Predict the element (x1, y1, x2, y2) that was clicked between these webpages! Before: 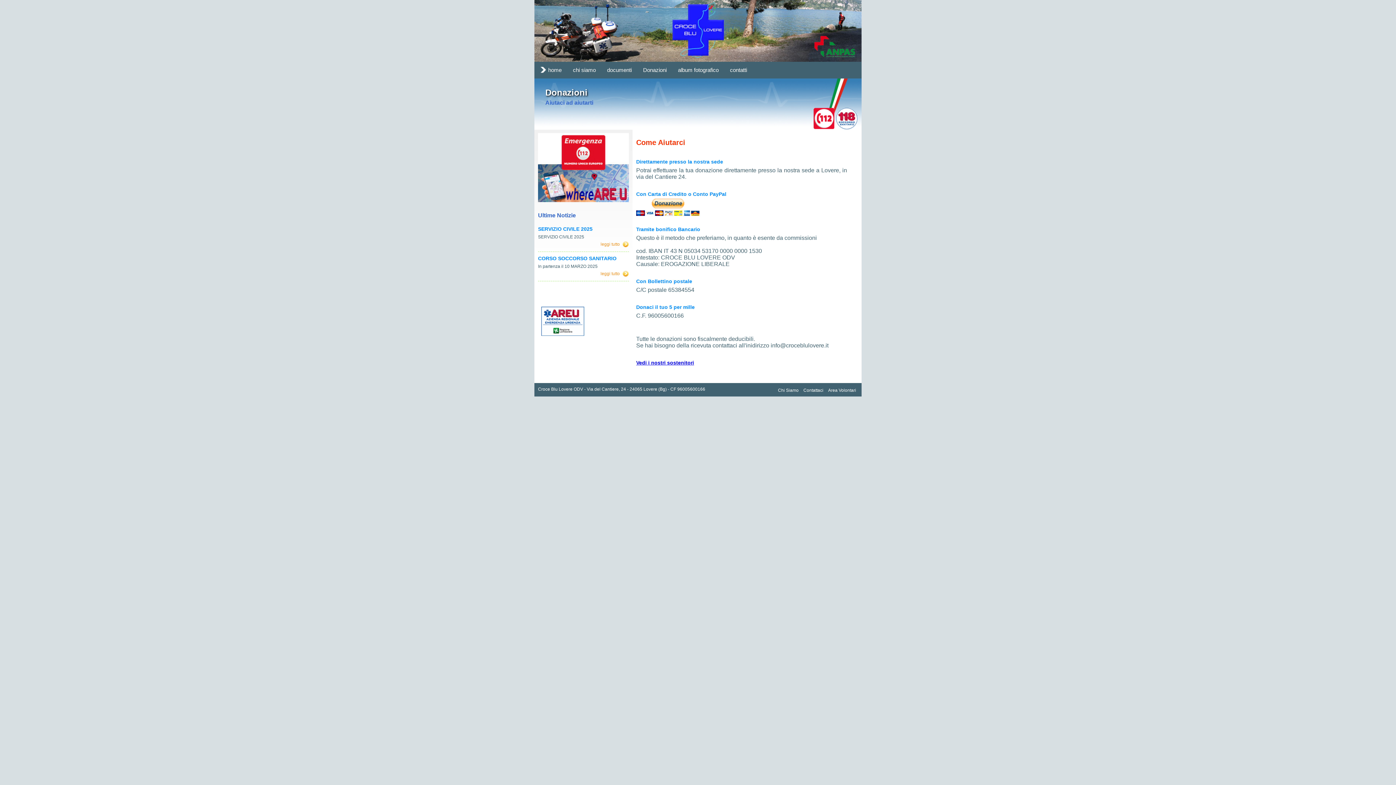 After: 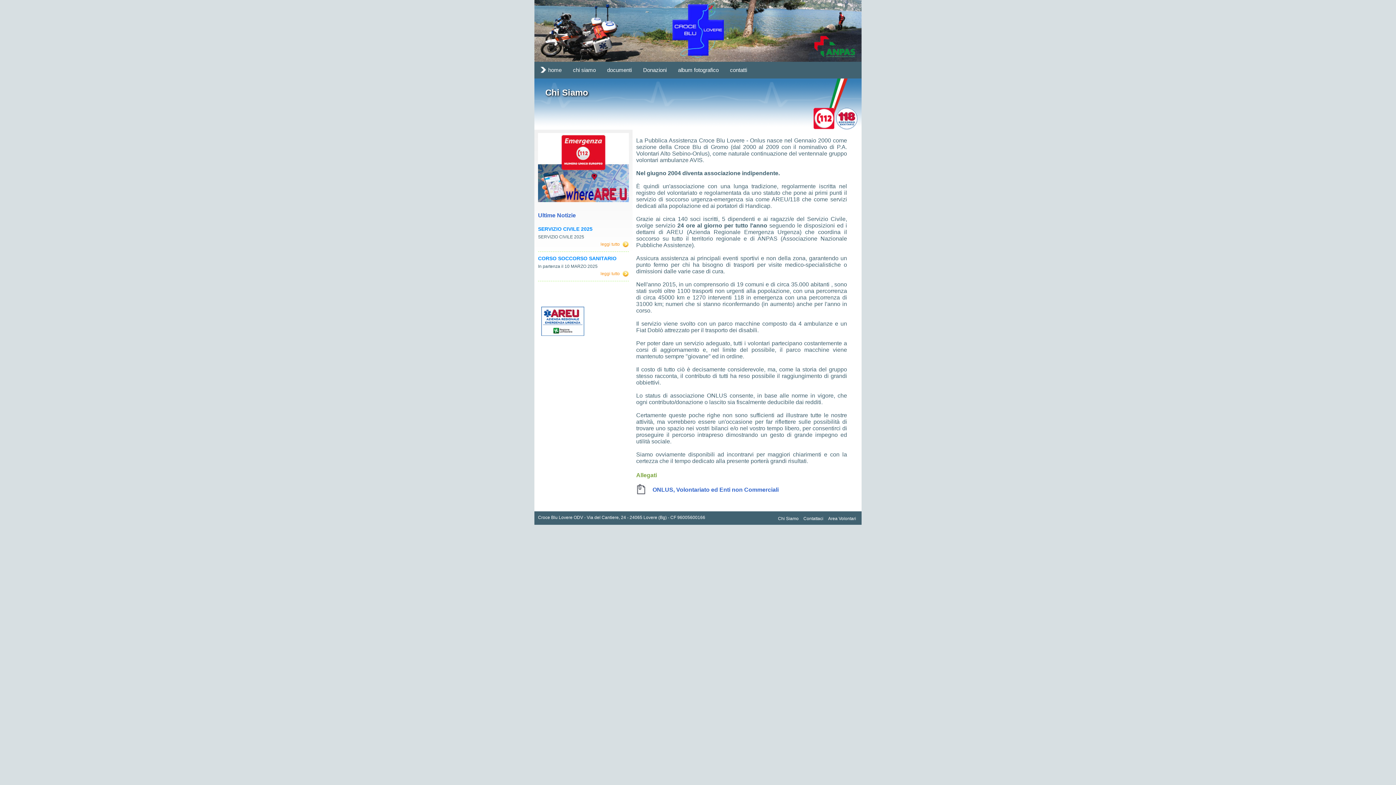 Action: bbox: (564, 61, 596, 77) label: chi siamo